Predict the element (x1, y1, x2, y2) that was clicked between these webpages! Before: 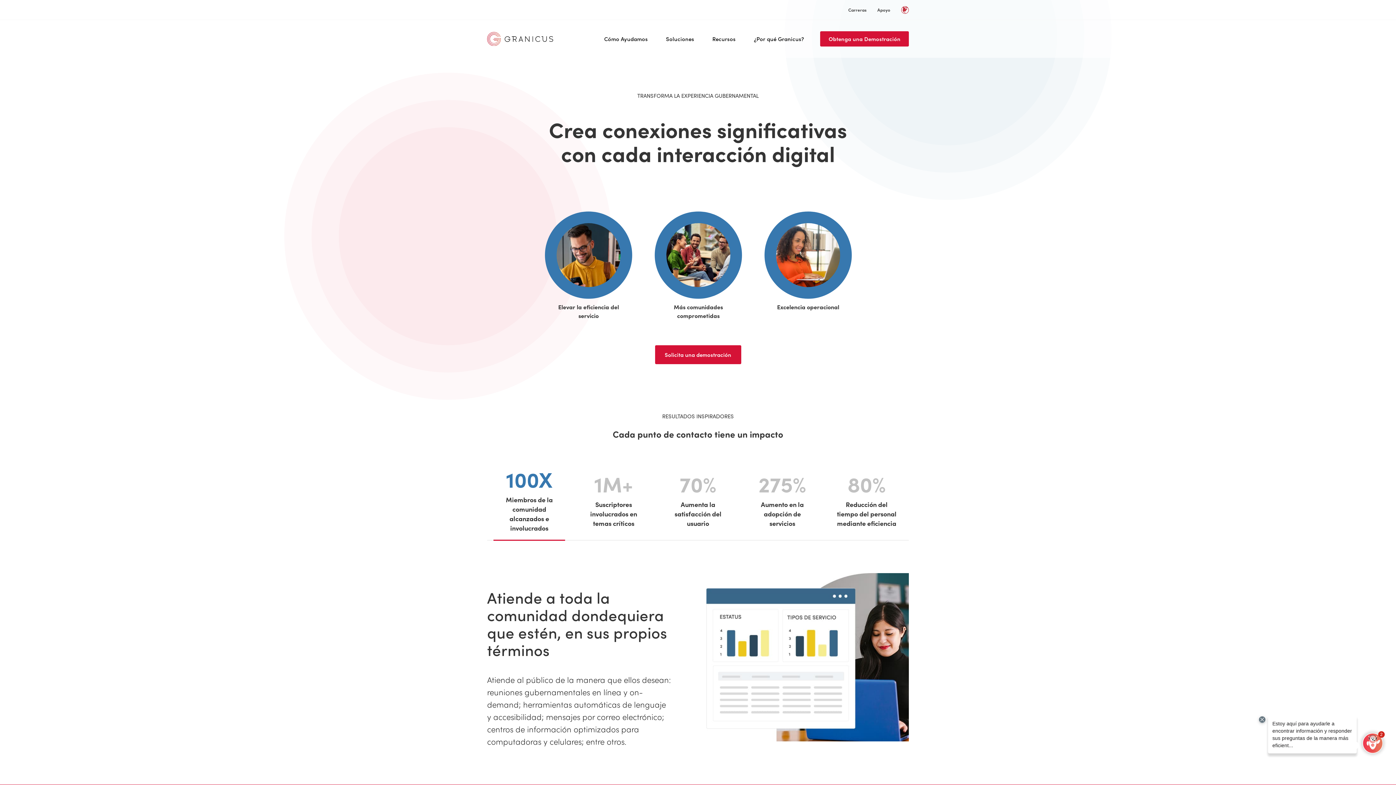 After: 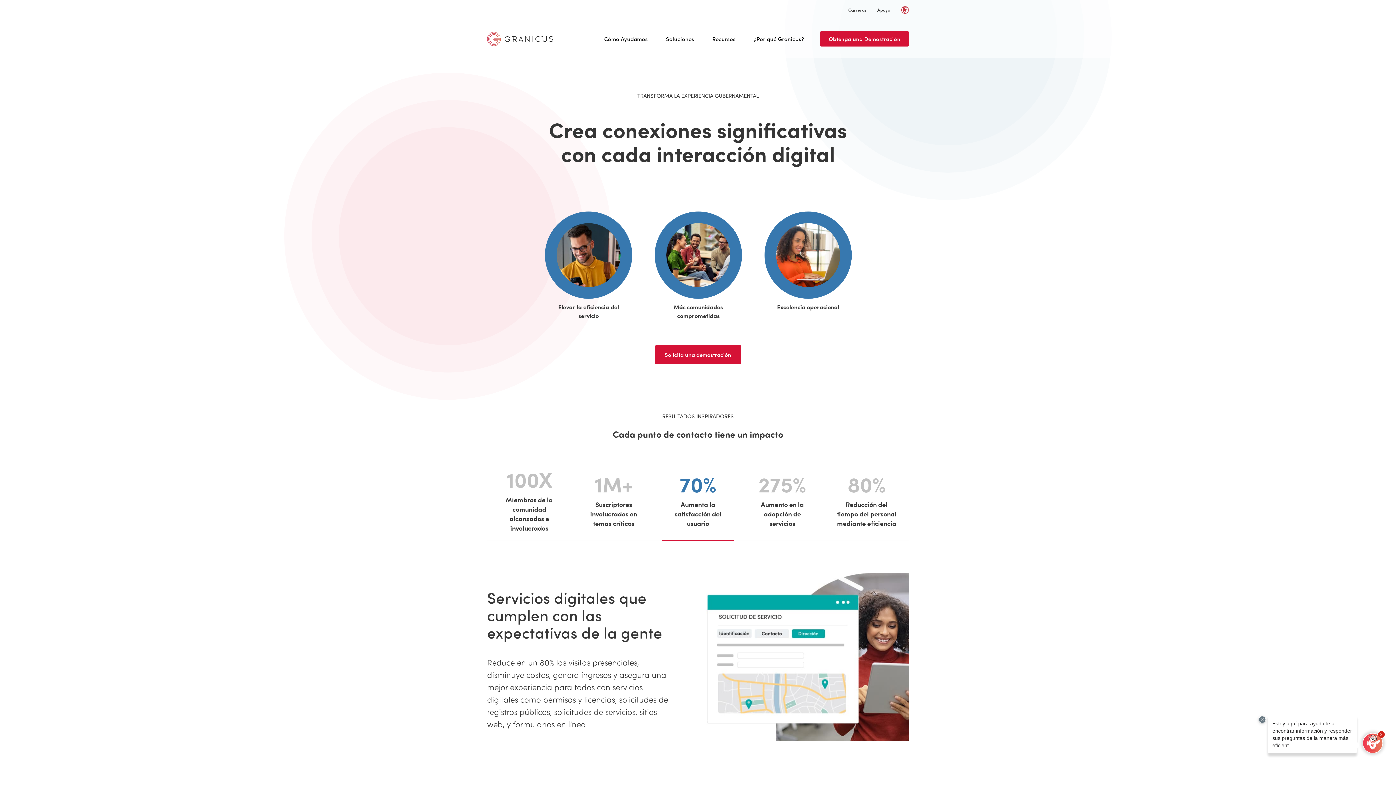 Action: label: 70%
Aumenta la satisfacción del usuario bbox: (656, 466, 740, 540)